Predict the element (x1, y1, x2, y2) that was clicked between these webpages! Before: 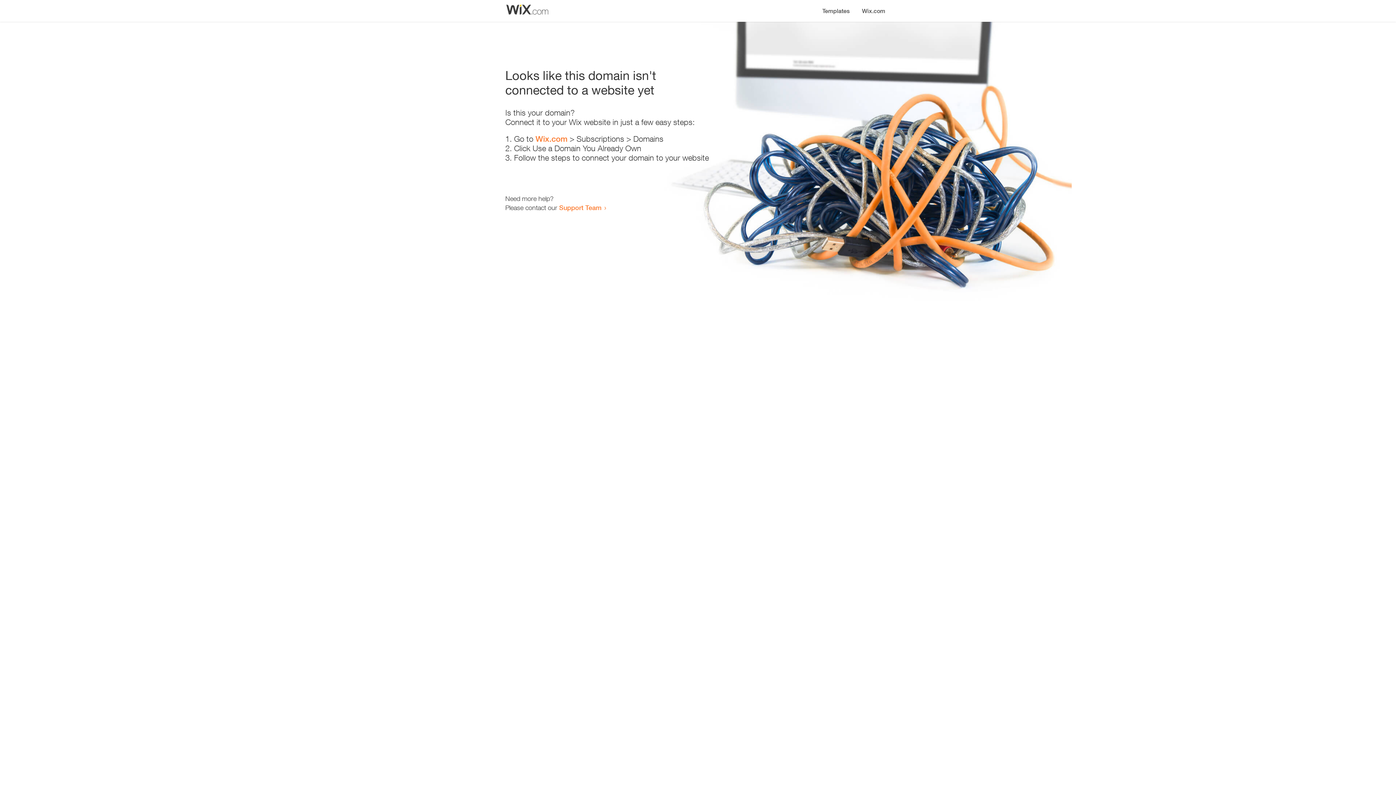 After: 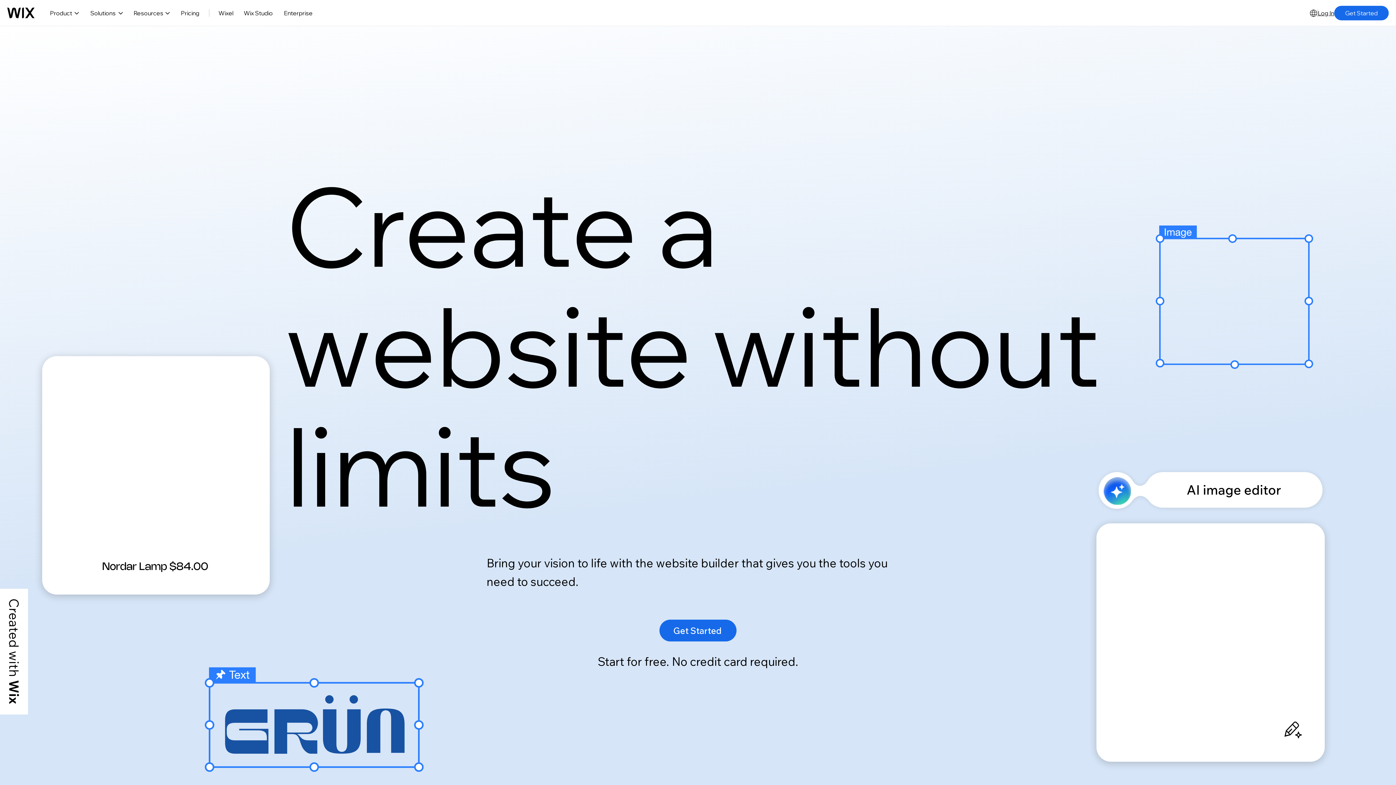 Action: bbox: (856, 0, 890, 14) label: Wix.com